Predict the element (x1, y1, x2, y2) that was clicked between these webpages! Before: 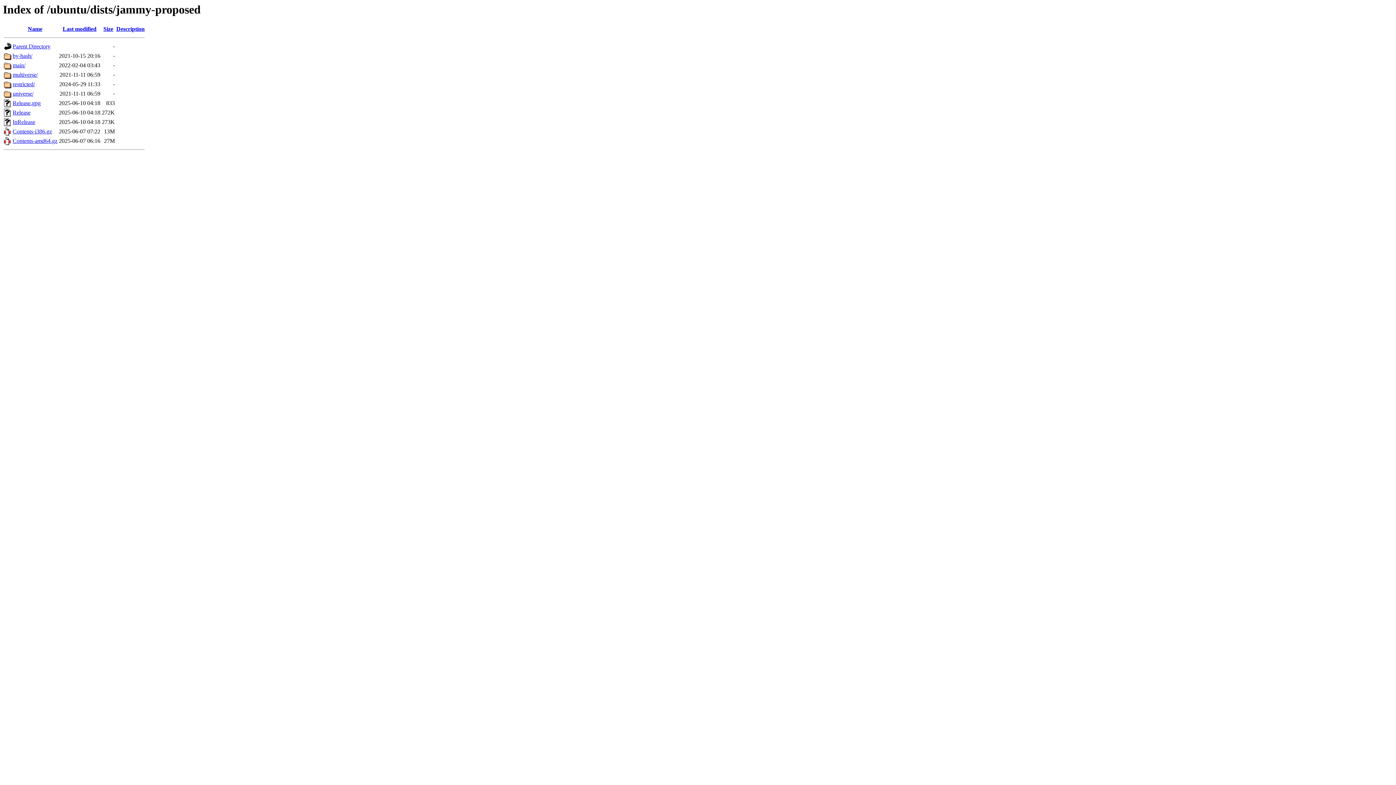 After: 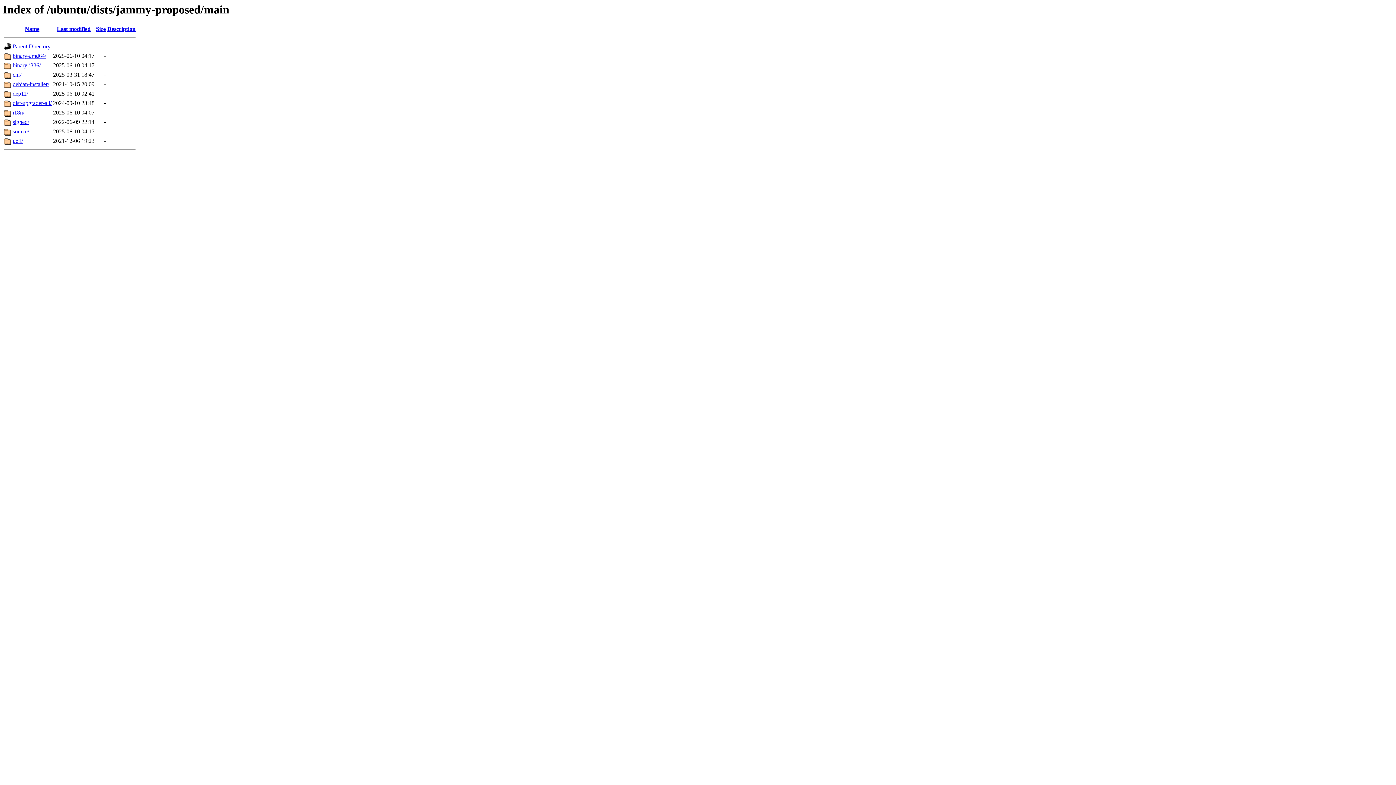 Action: label: main/ bbox: (12, 62, 25, 68)